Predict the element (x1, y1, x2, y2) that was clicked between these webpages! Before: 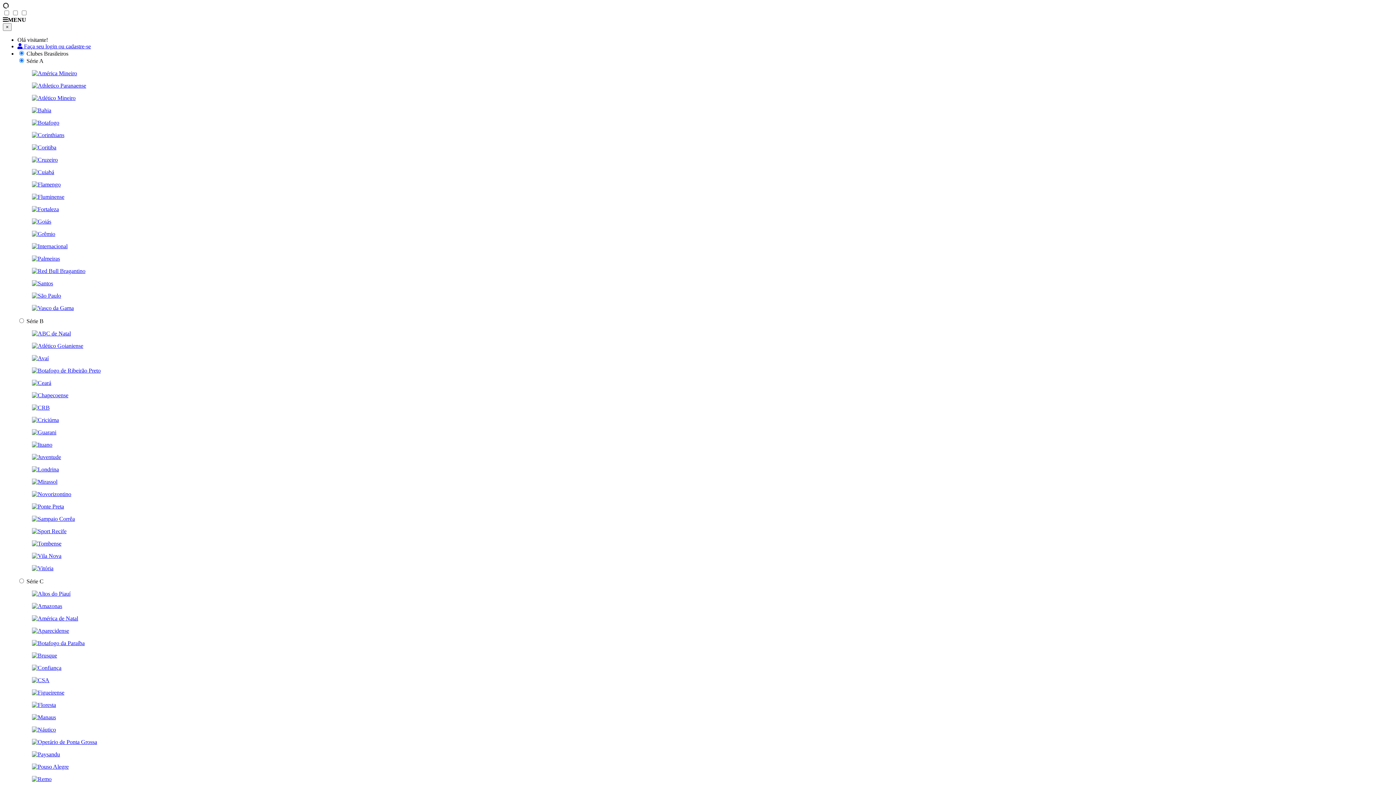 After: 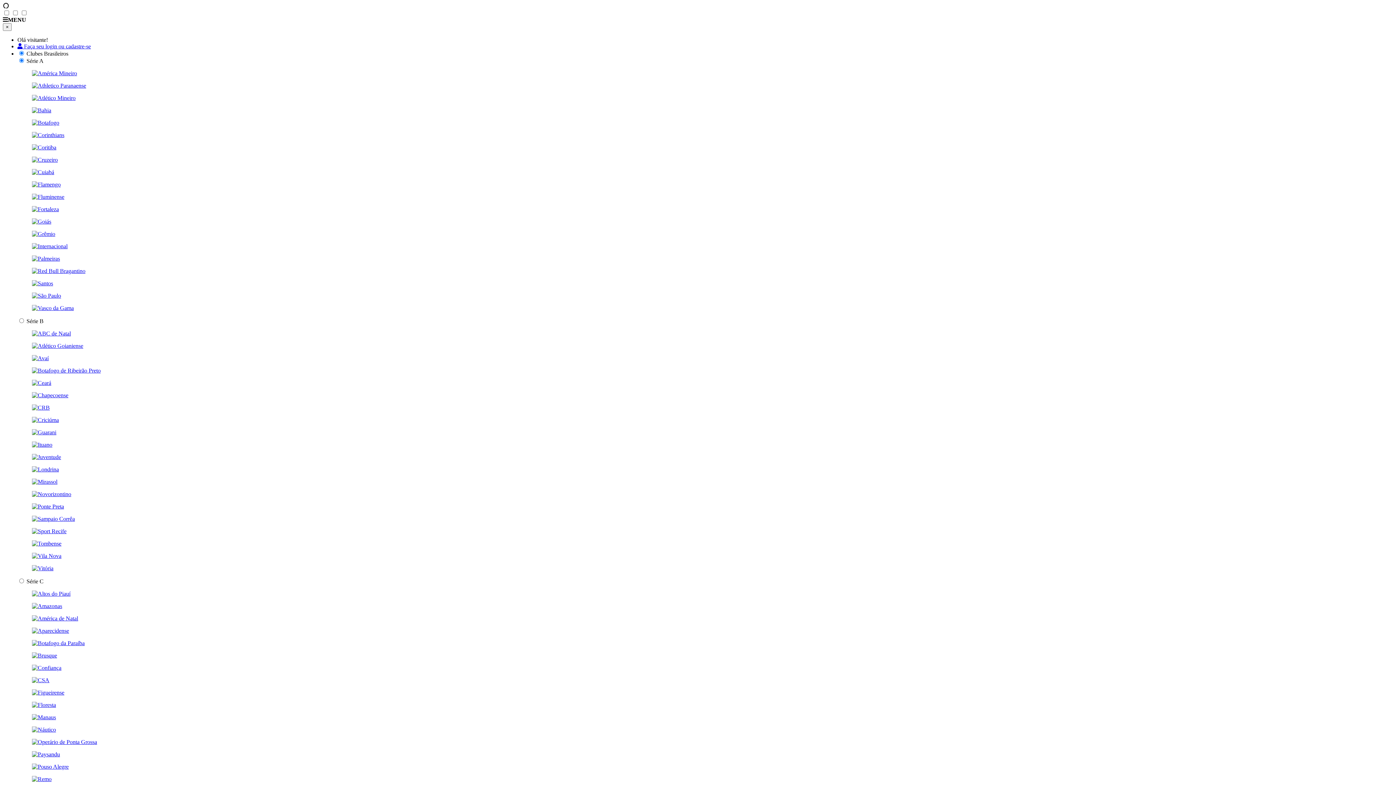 Action: bbox: (32, 528, 66, 534)